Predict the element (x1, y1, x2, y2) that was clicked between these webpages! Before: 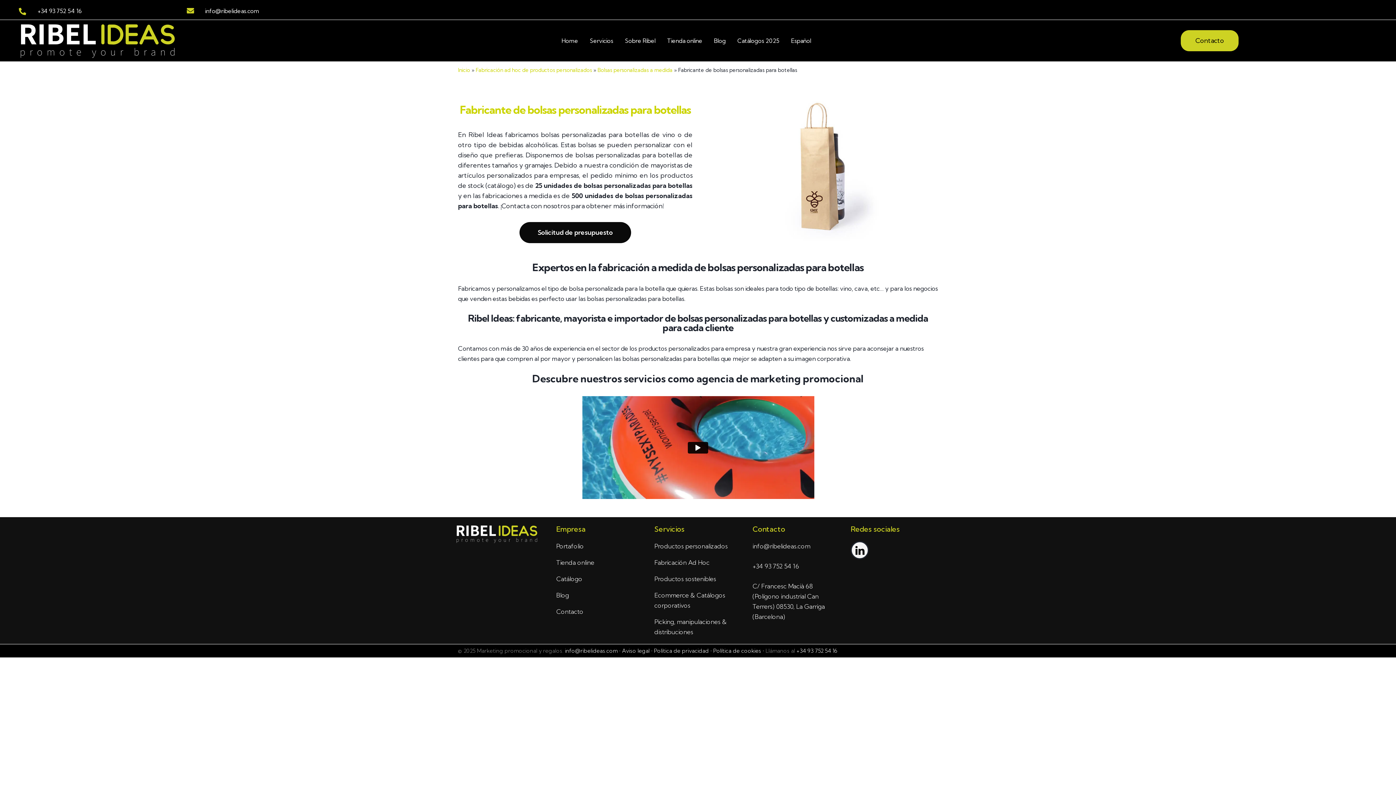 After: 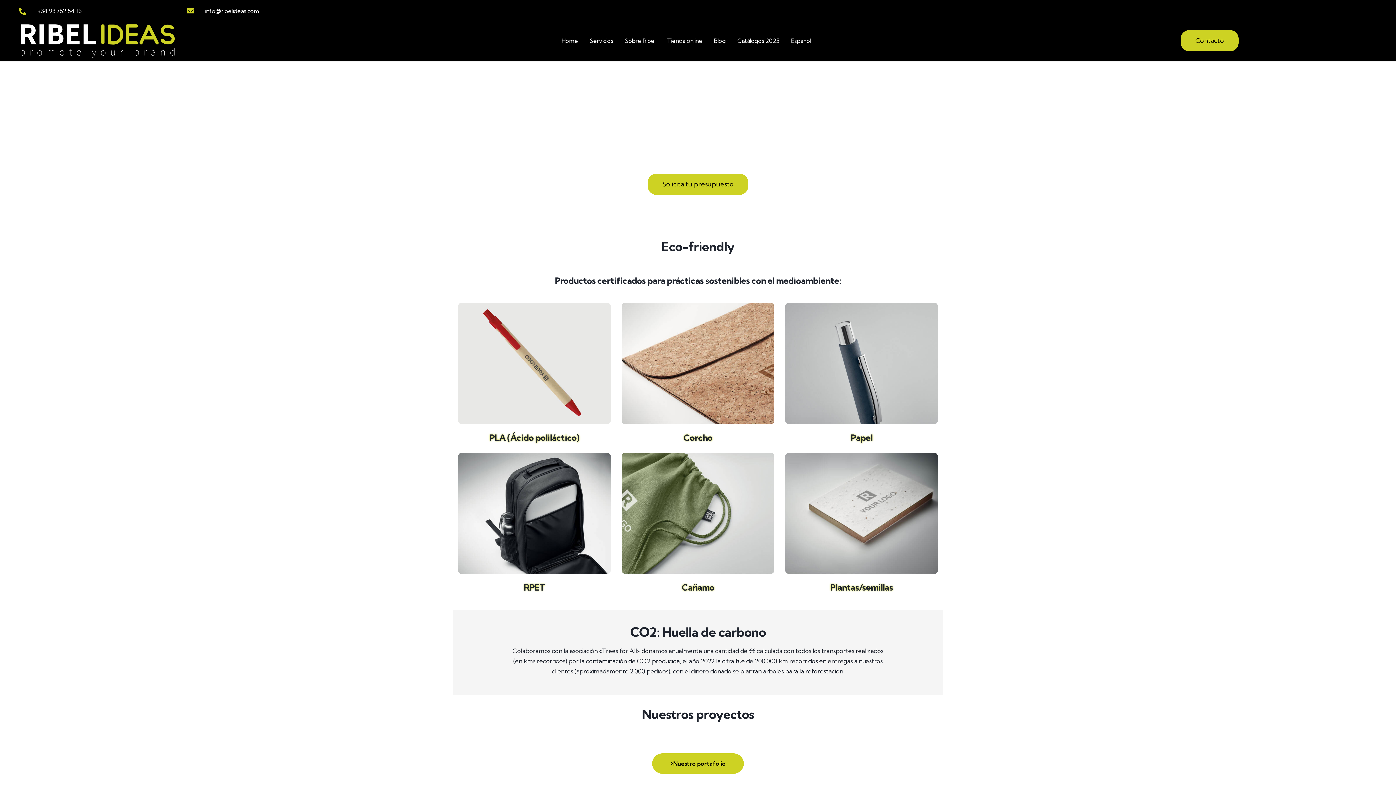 Action: bbox: (654, 575, 716, 583) label: Productos sostenibles